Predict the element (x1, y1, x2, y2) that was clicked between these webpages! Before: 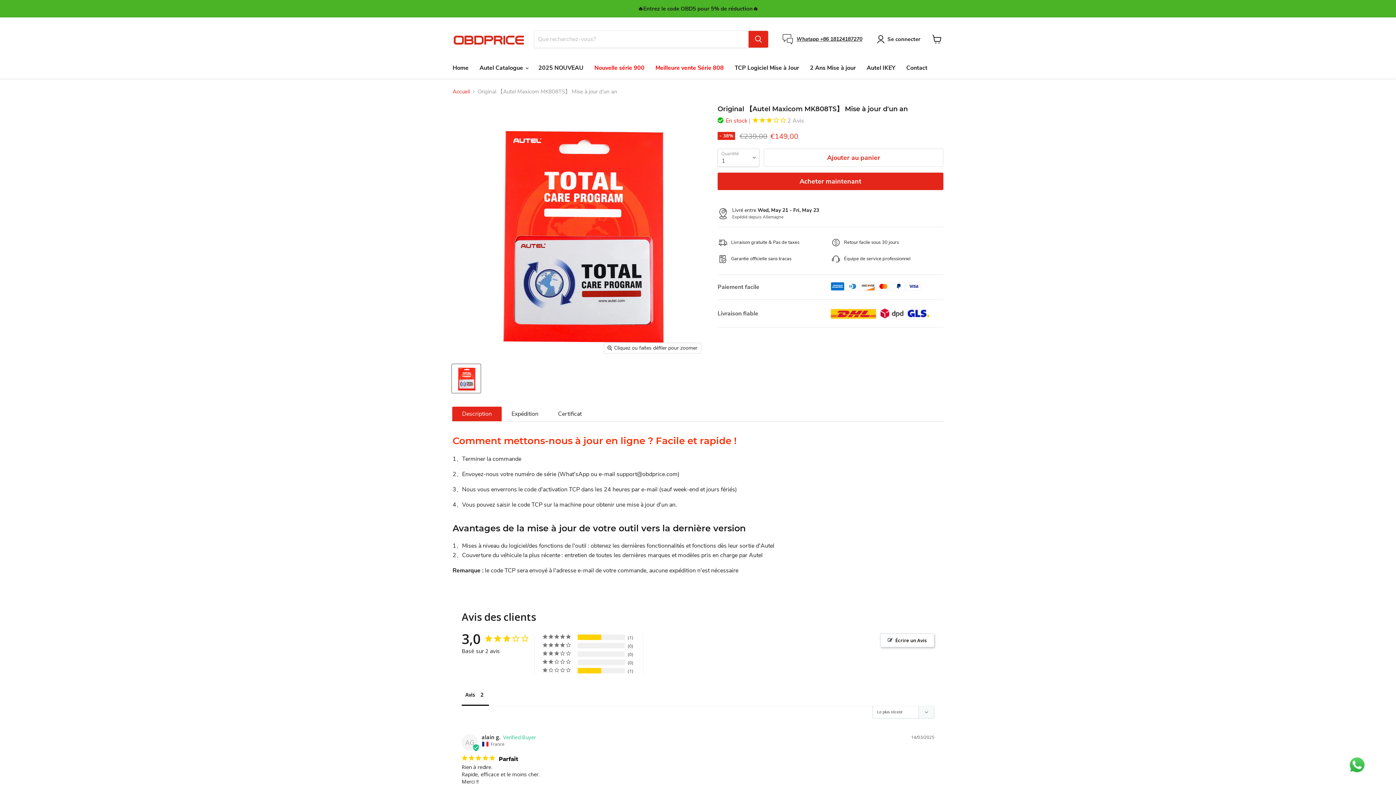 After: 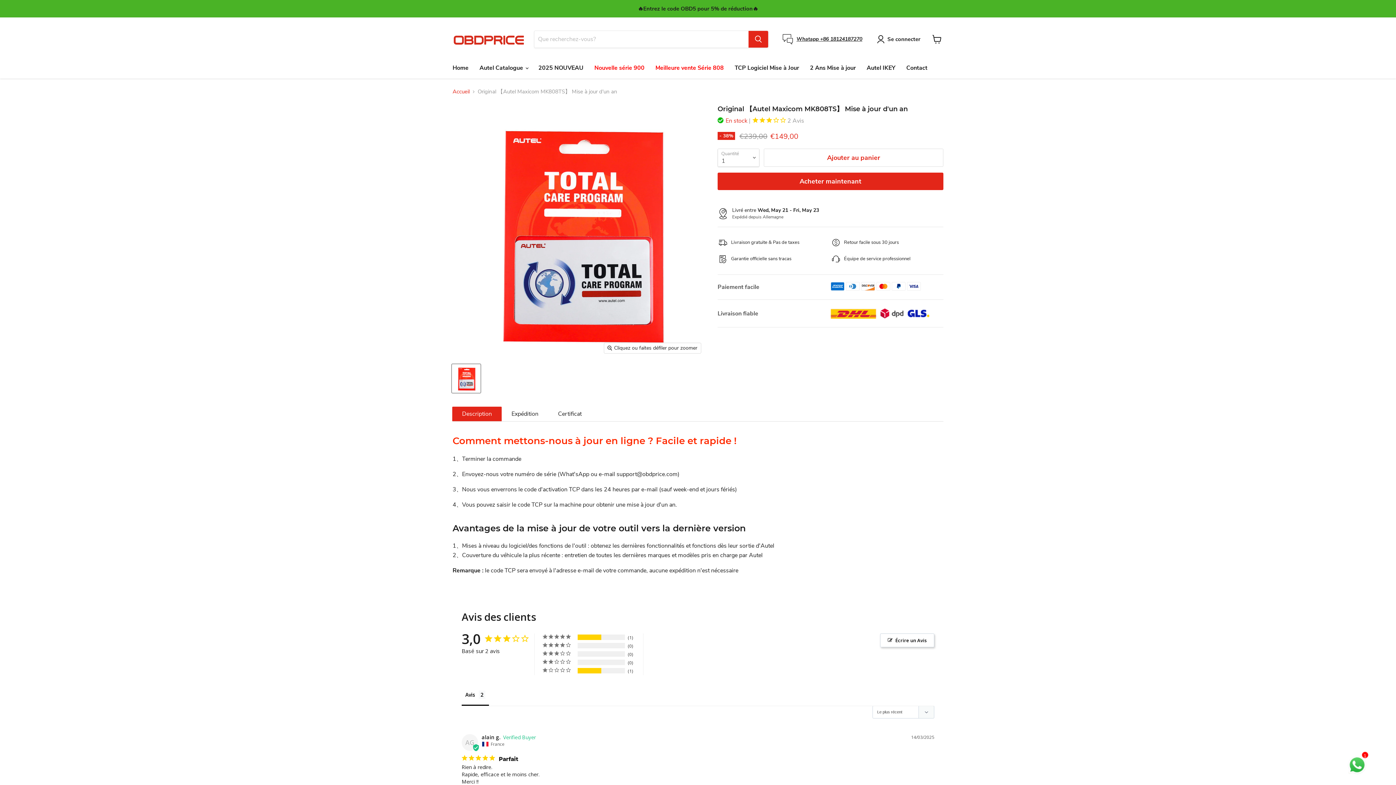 Action: bbox: (452, 364, 480, 393) label: Original 【Autel Maxicom MK808TS】 Mise à jour d'un an la vignette